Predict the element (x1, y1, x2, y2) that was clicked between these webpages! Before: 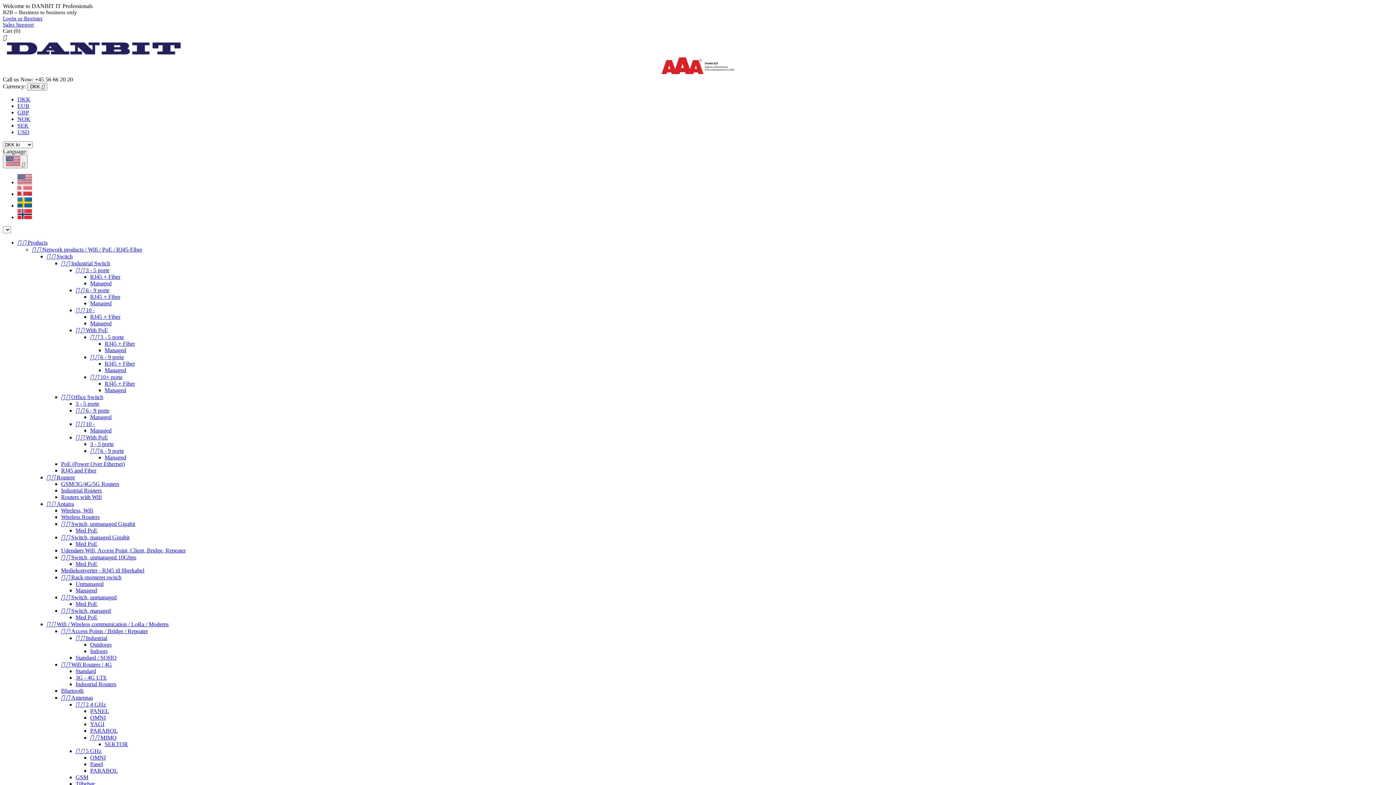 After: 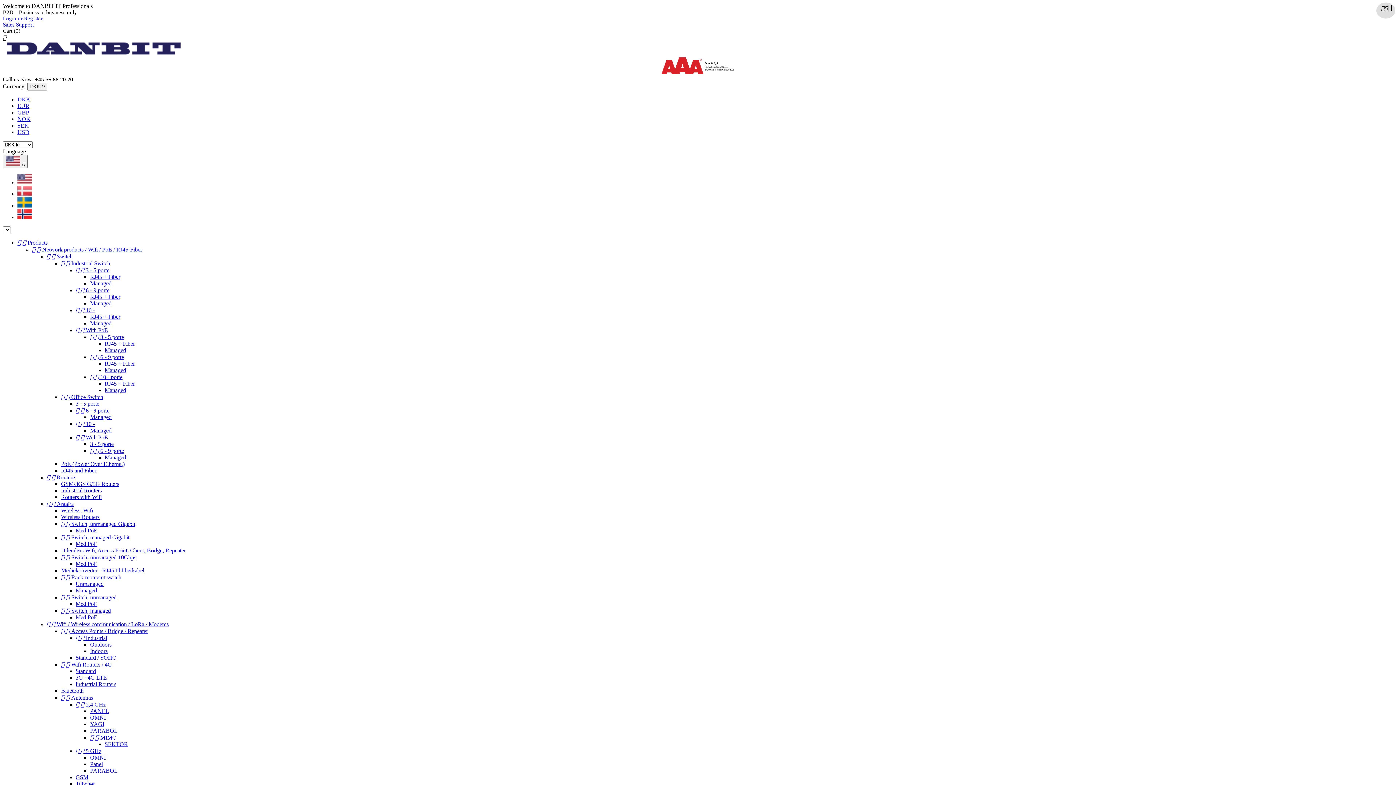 Action: bbox: (75, 434, 108, 440) label:   With PoE